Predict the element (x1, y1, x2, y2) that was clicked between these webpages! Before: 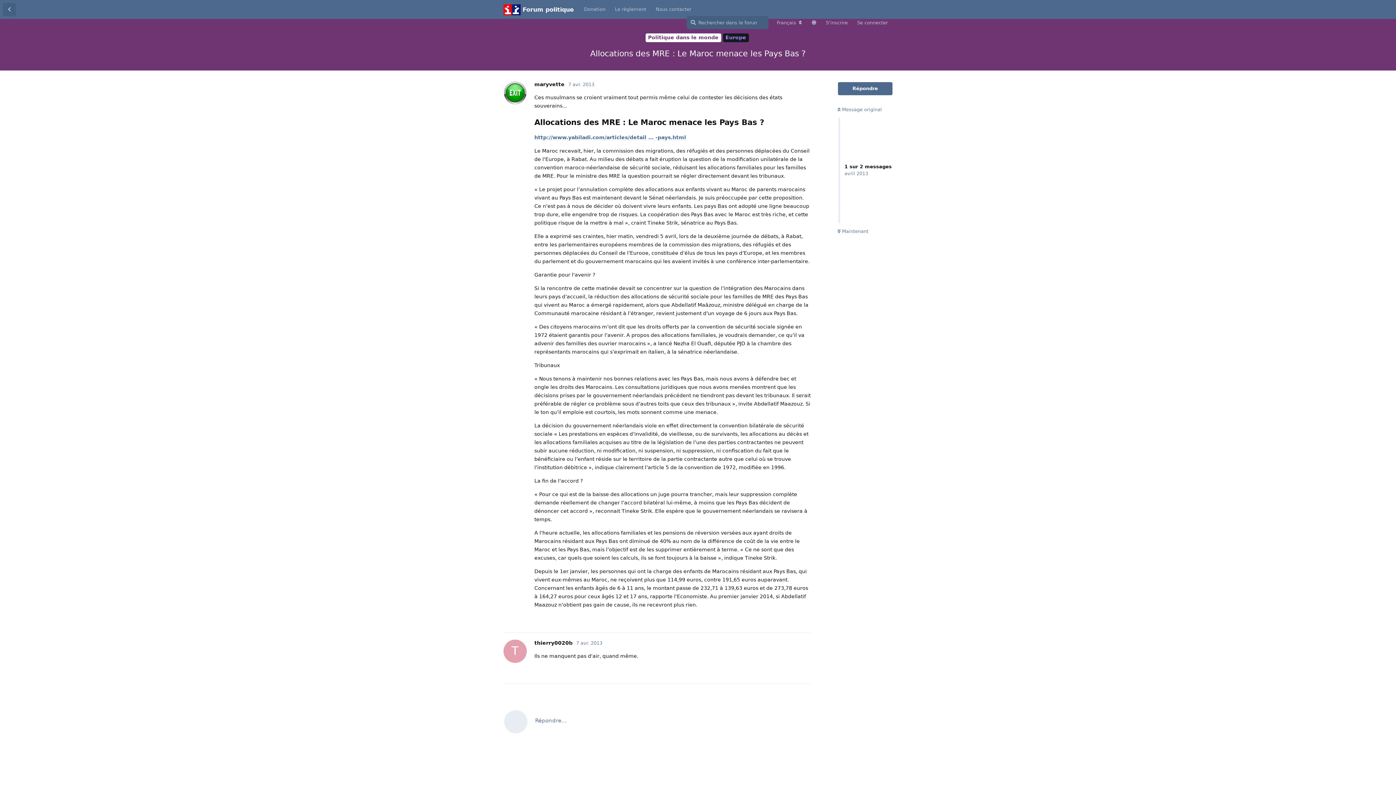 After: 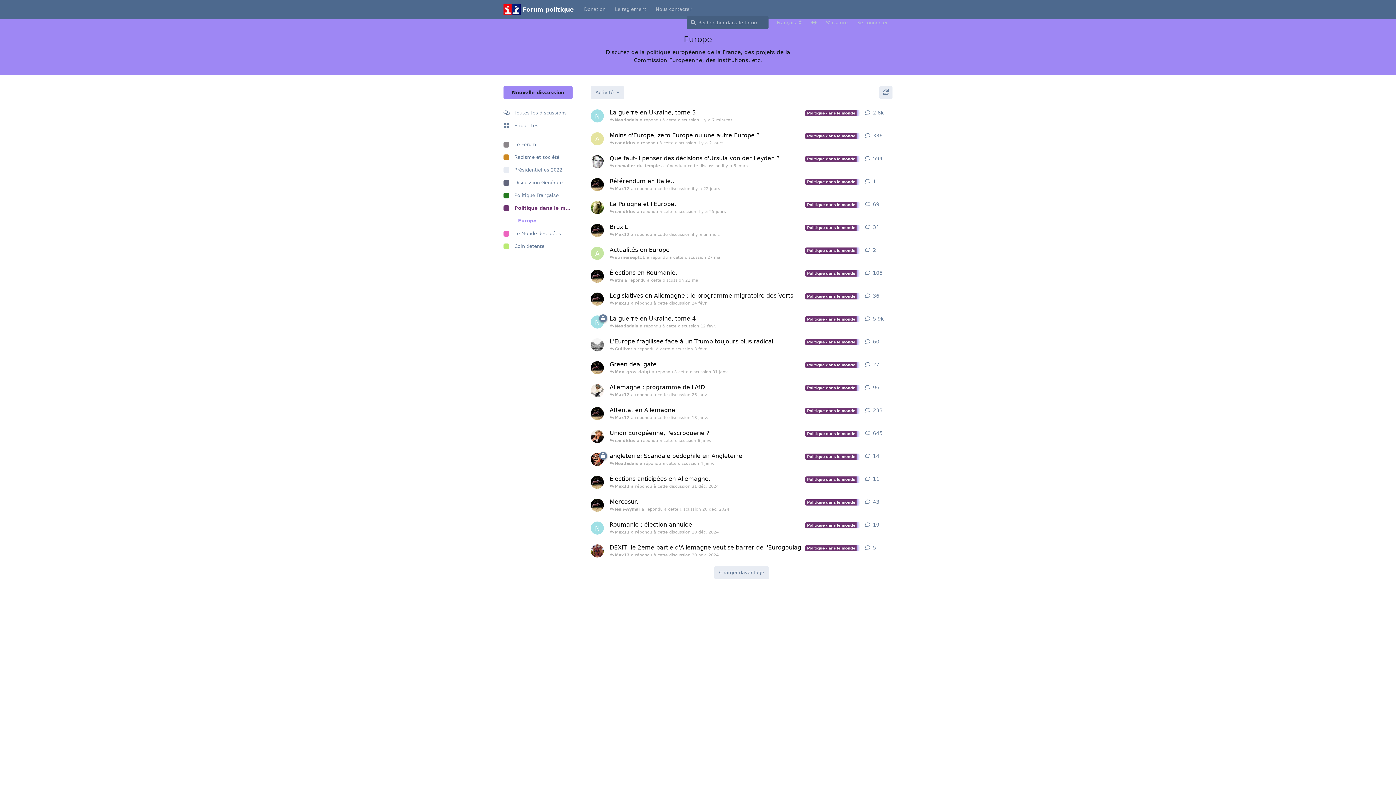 Action: label: Europe bbox: (723, 33, 748, 42)